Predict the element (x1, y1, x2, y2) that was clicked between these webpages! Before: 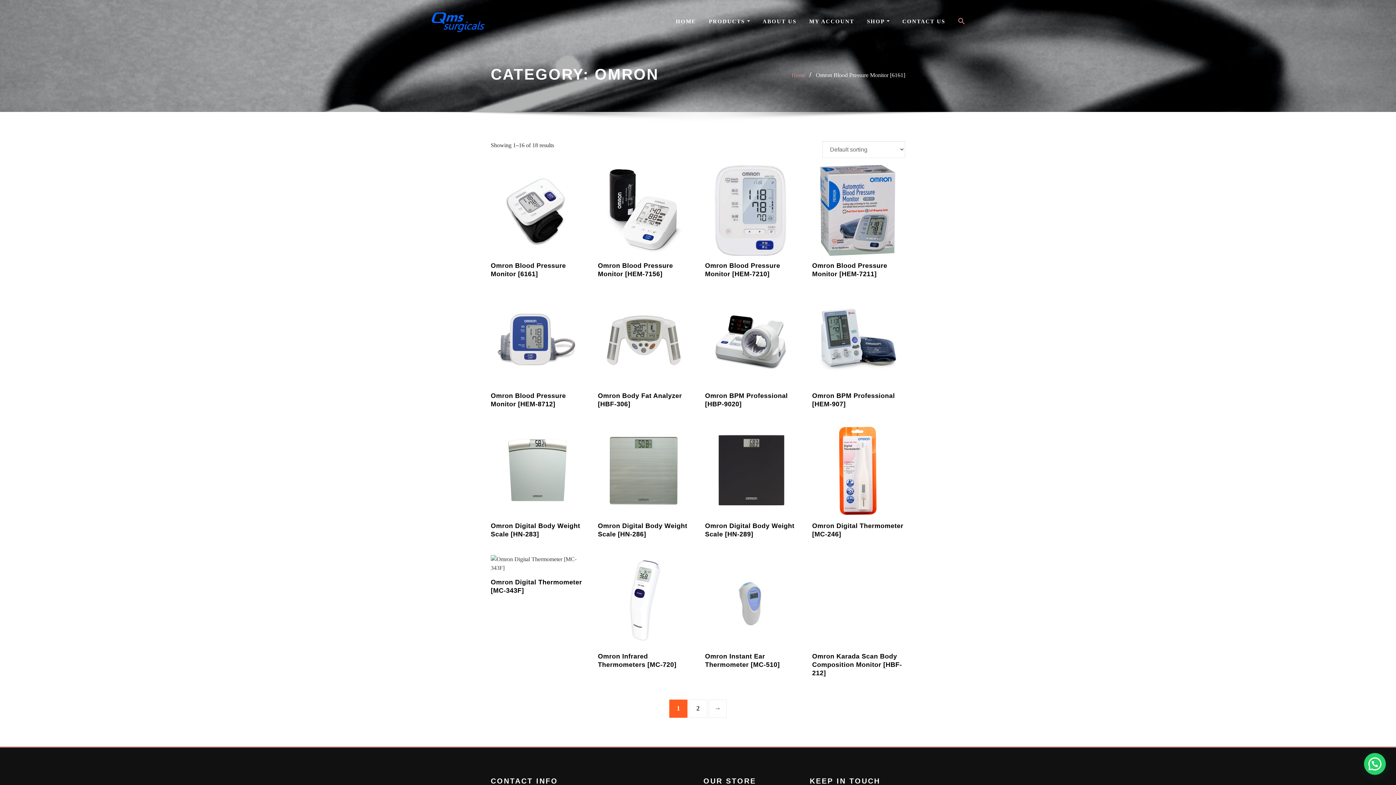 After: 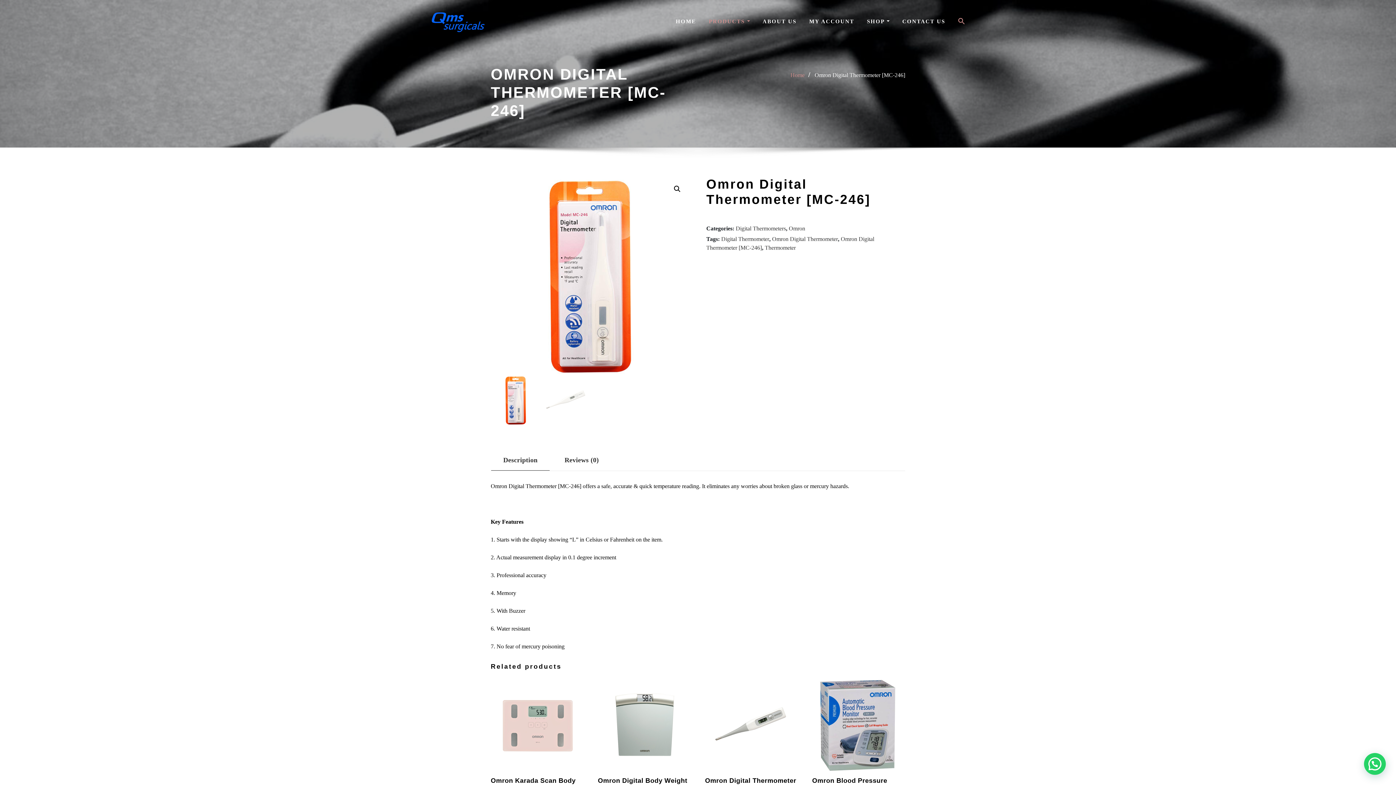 Action: bbox: (812, 425, 903, 540) label: Omron Digital Thermometer [MC-246]